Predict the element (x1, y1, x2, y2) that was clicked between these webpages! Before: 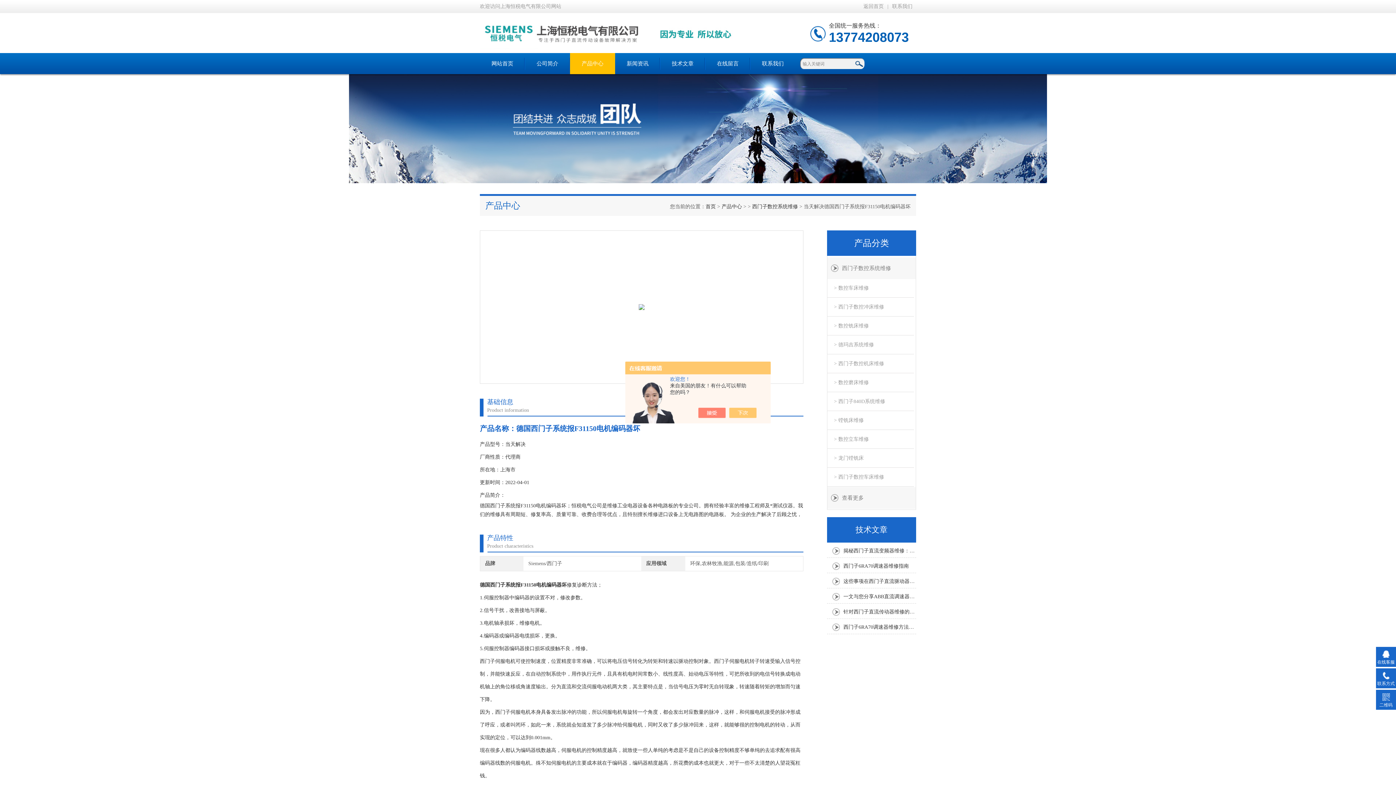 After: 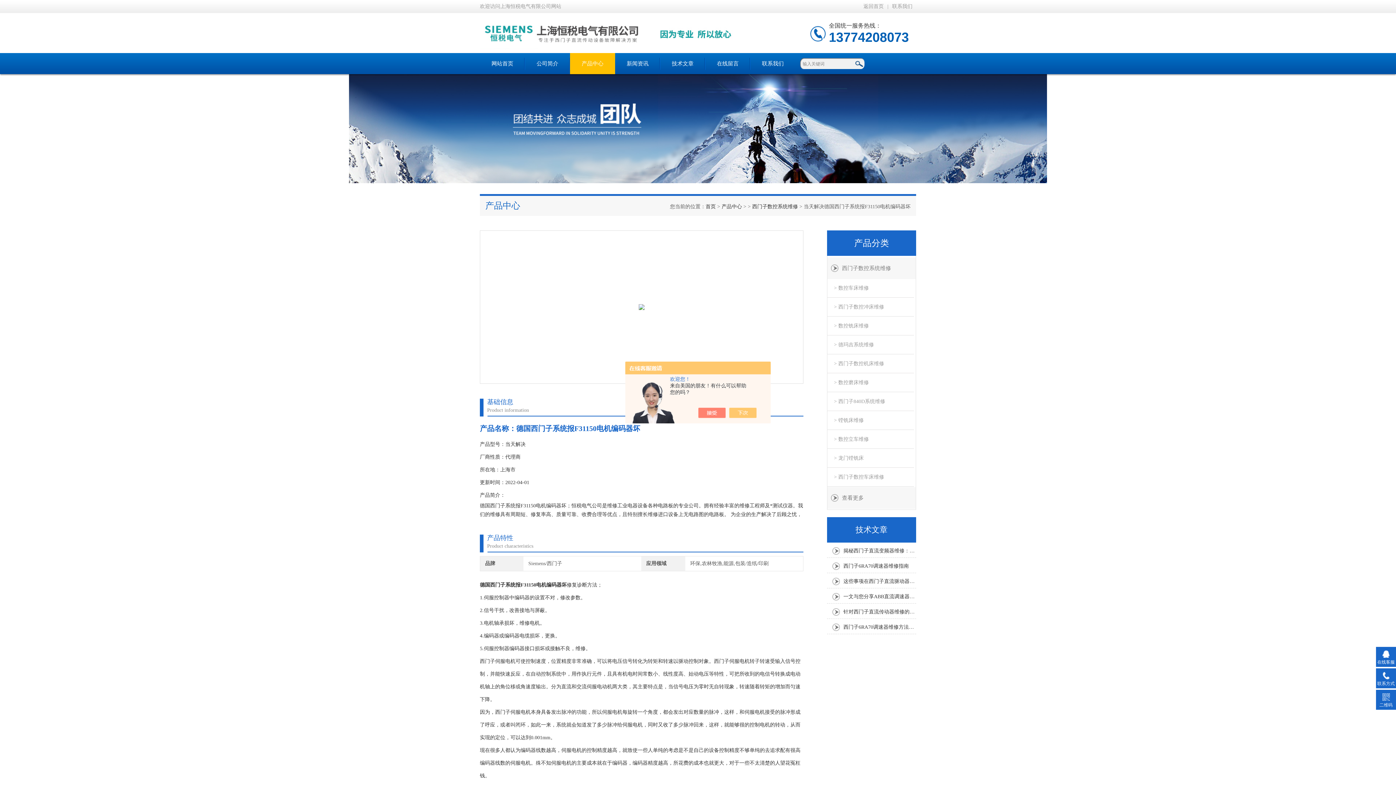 Action: bbox: (888, 3, 916, 9) label: 联系我们